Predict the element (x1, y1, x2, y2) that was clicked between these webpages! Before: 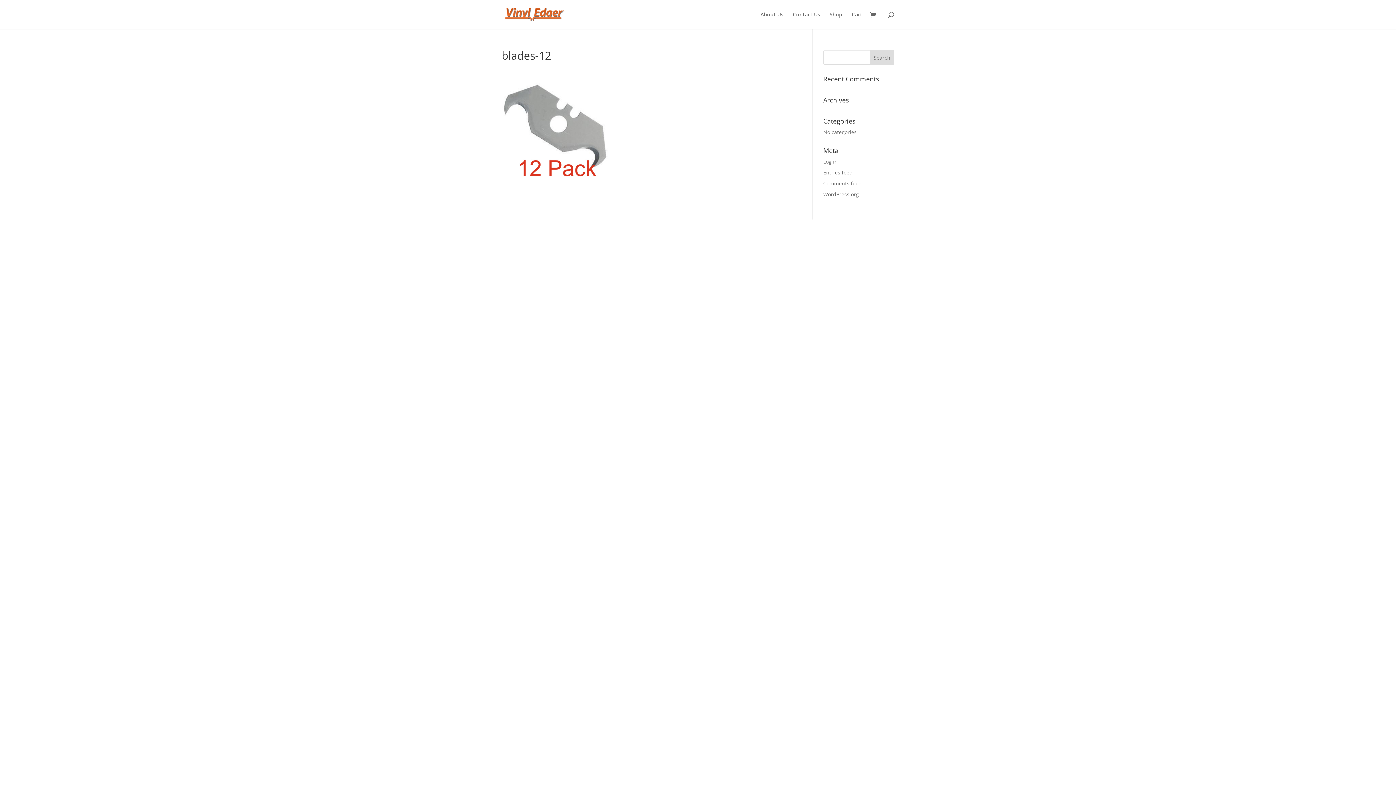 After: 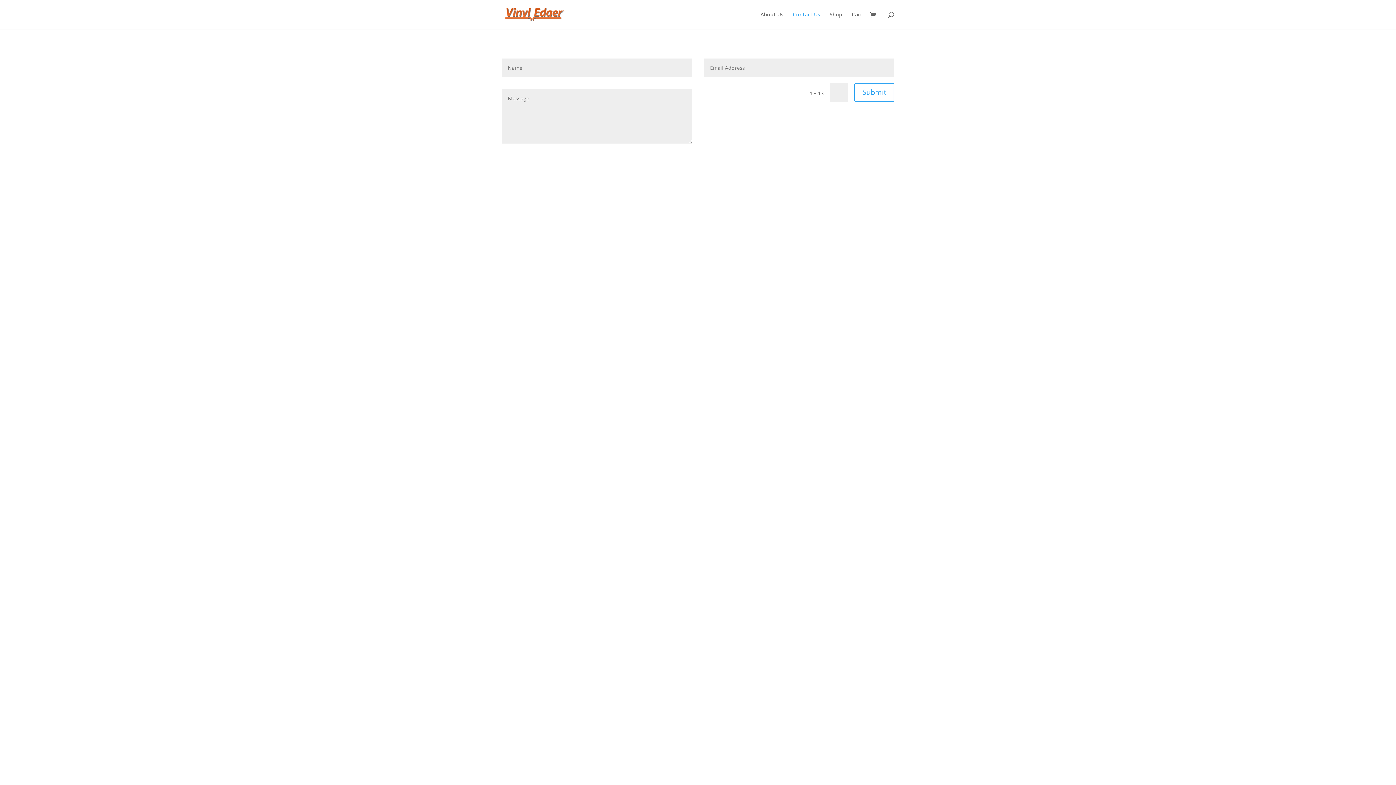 Action: bbox: (793, 12, 820, 29) label: Contact Us